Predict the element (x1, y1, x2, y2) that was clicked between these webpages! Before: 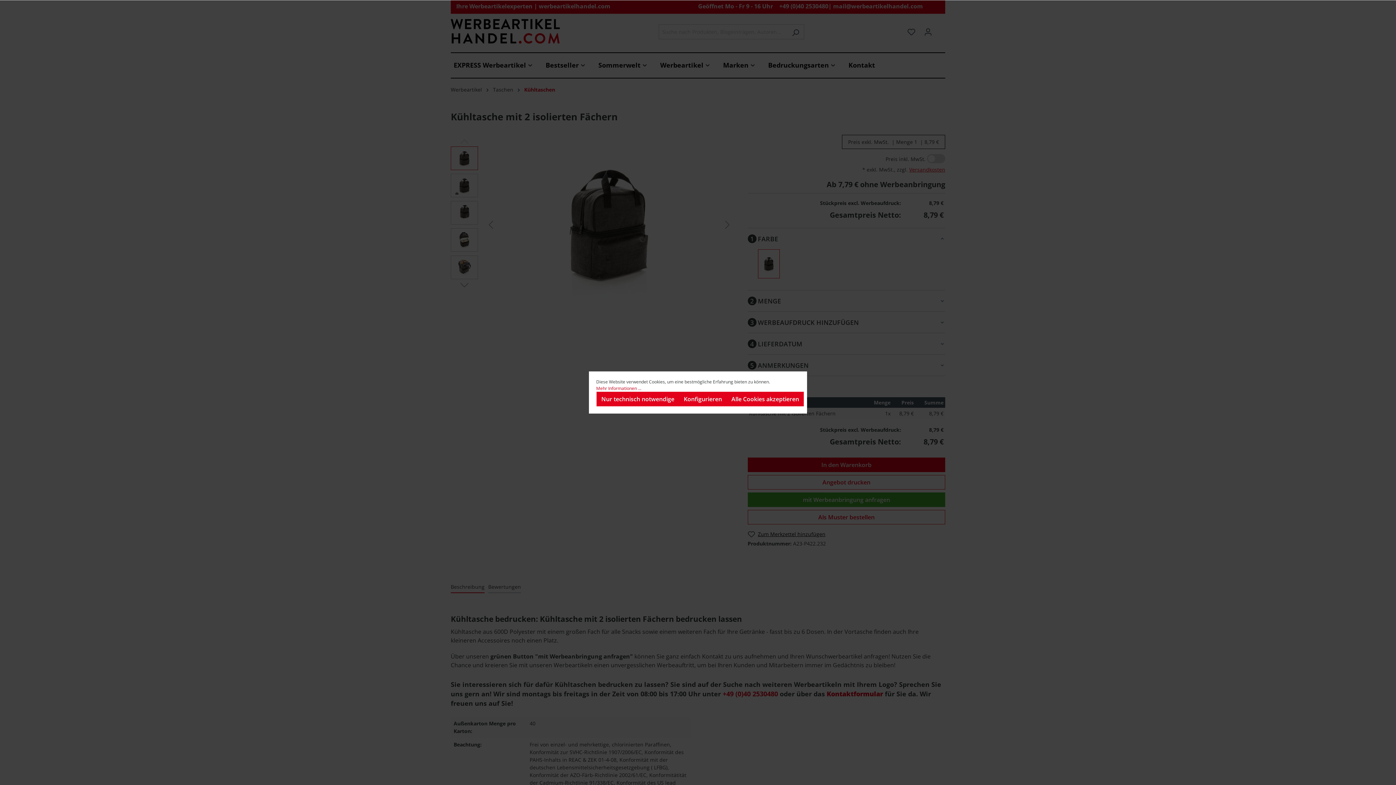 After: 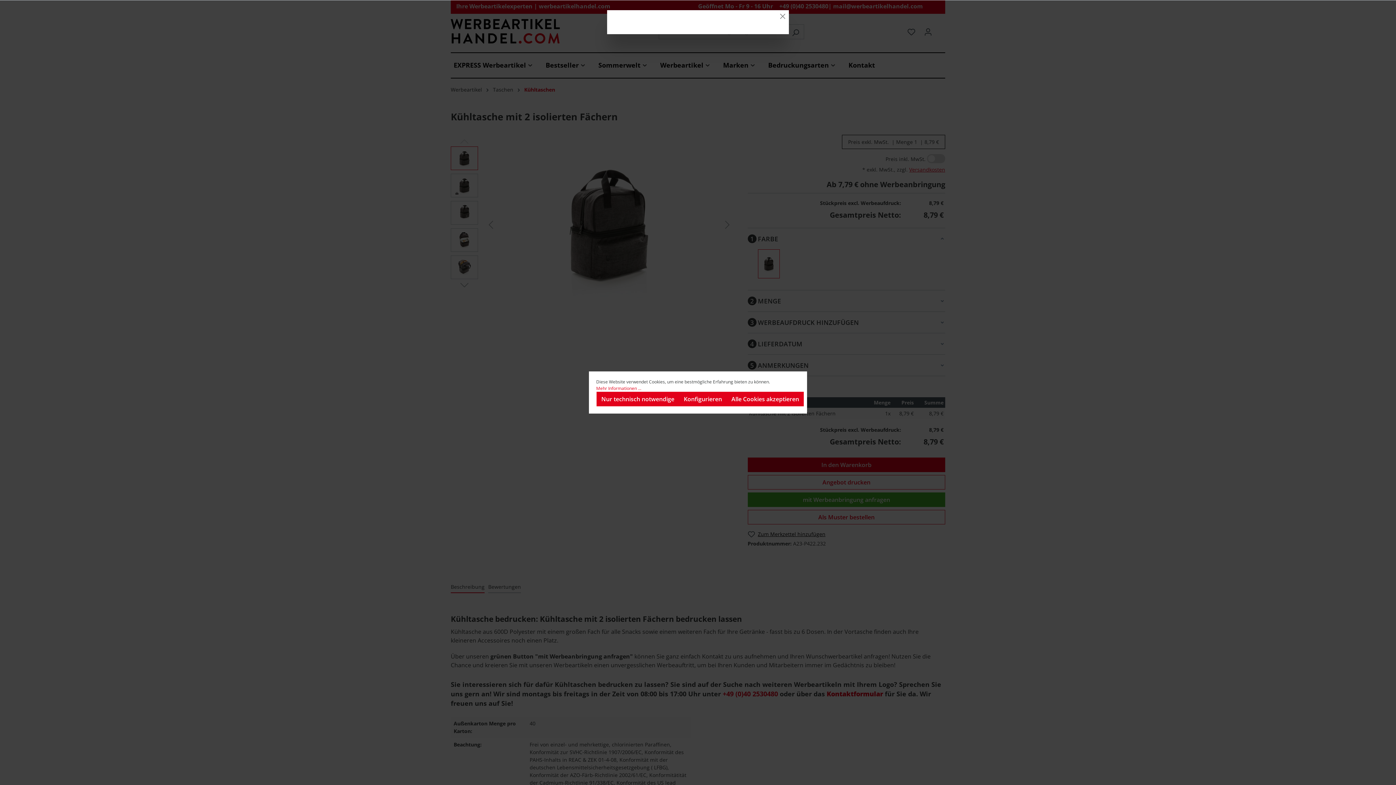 Action: bbox: (596, 385, 641, 392) label: Mehr Informationen ...